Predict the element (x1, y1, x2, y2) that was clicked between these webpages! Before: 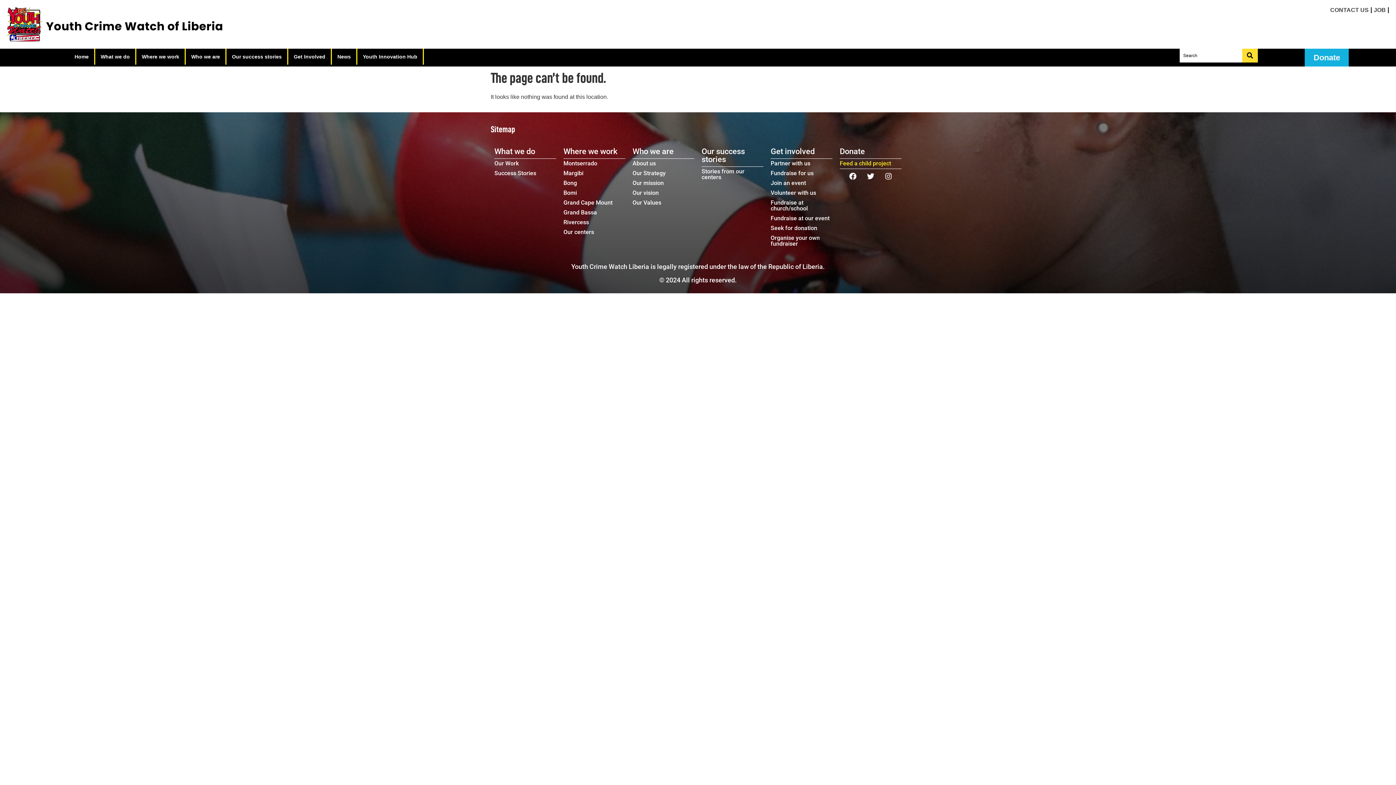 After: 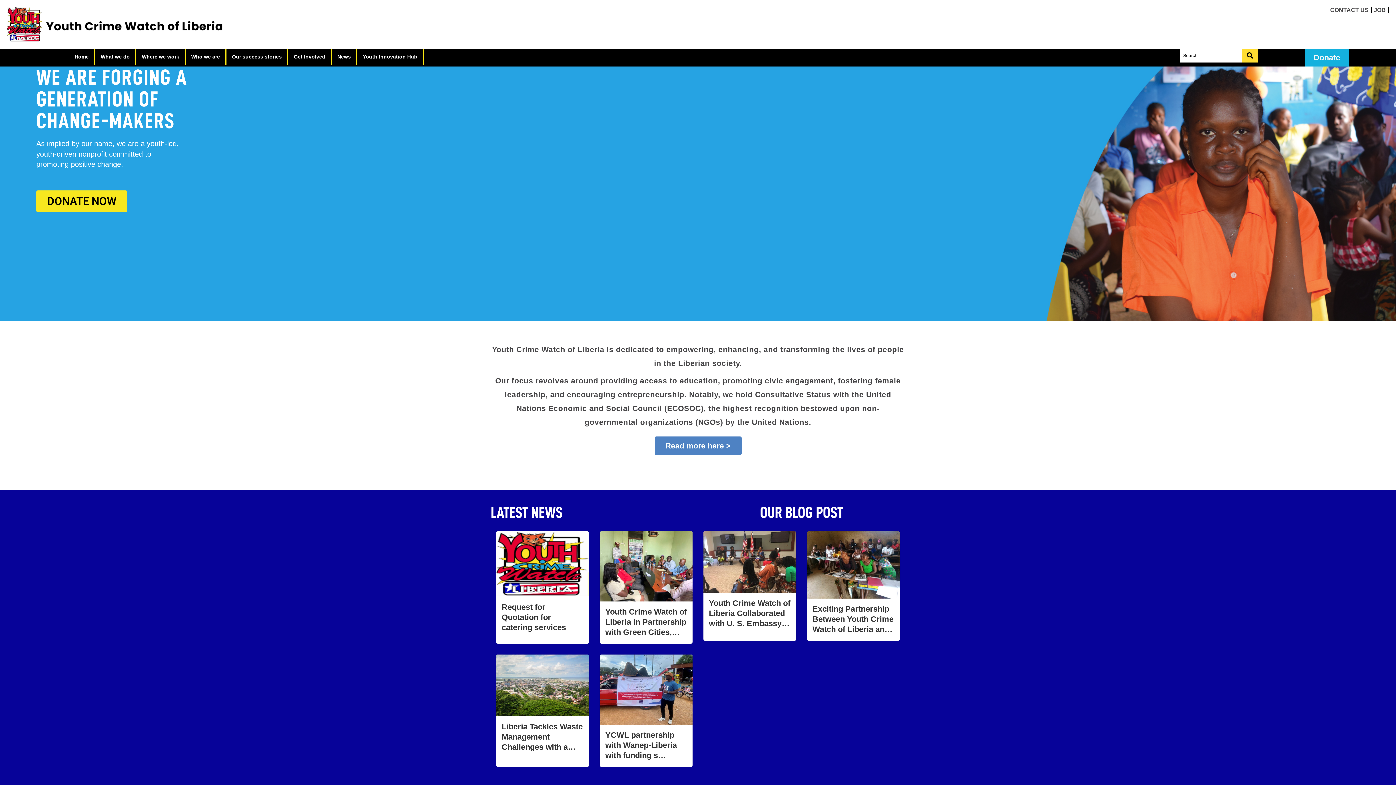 Action: bbox: (69, 48, 95, 64) label: Home